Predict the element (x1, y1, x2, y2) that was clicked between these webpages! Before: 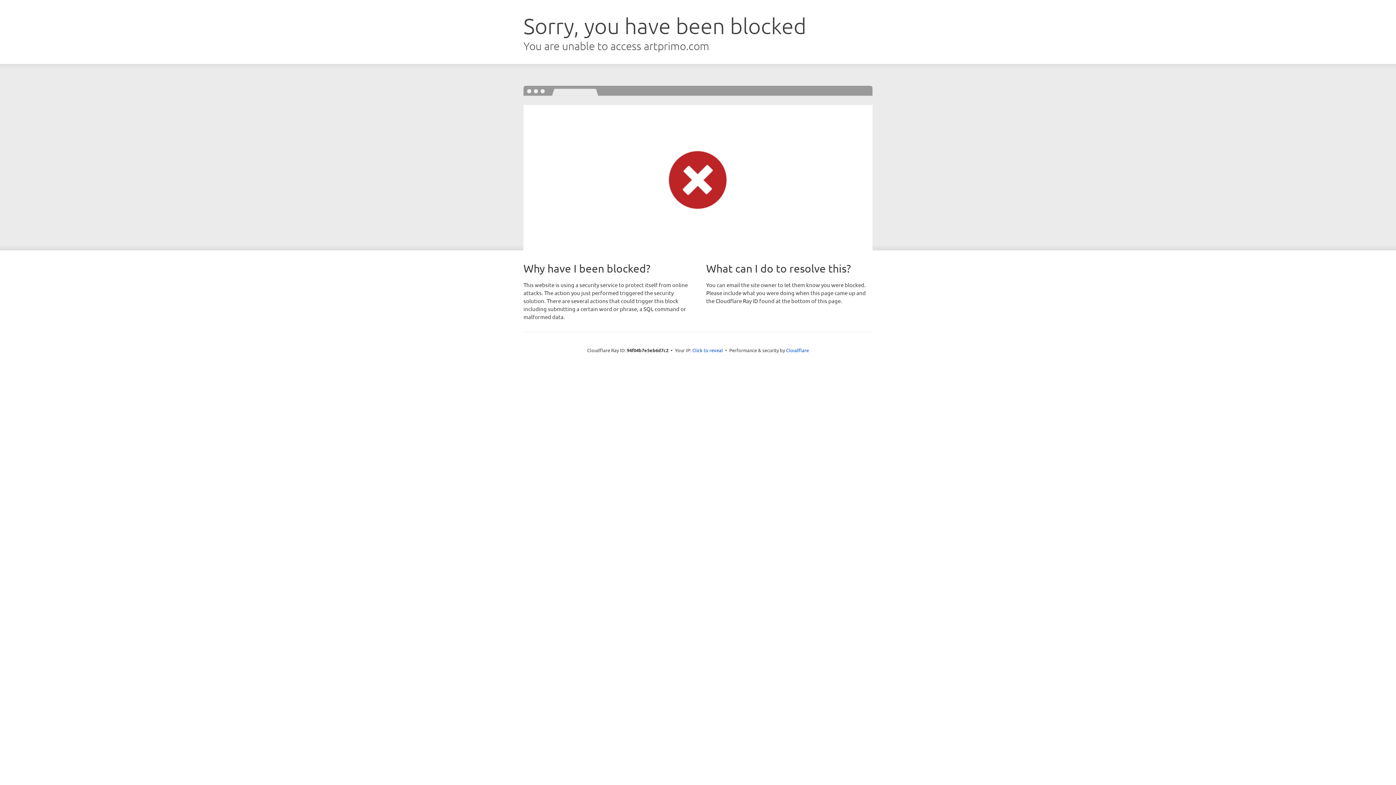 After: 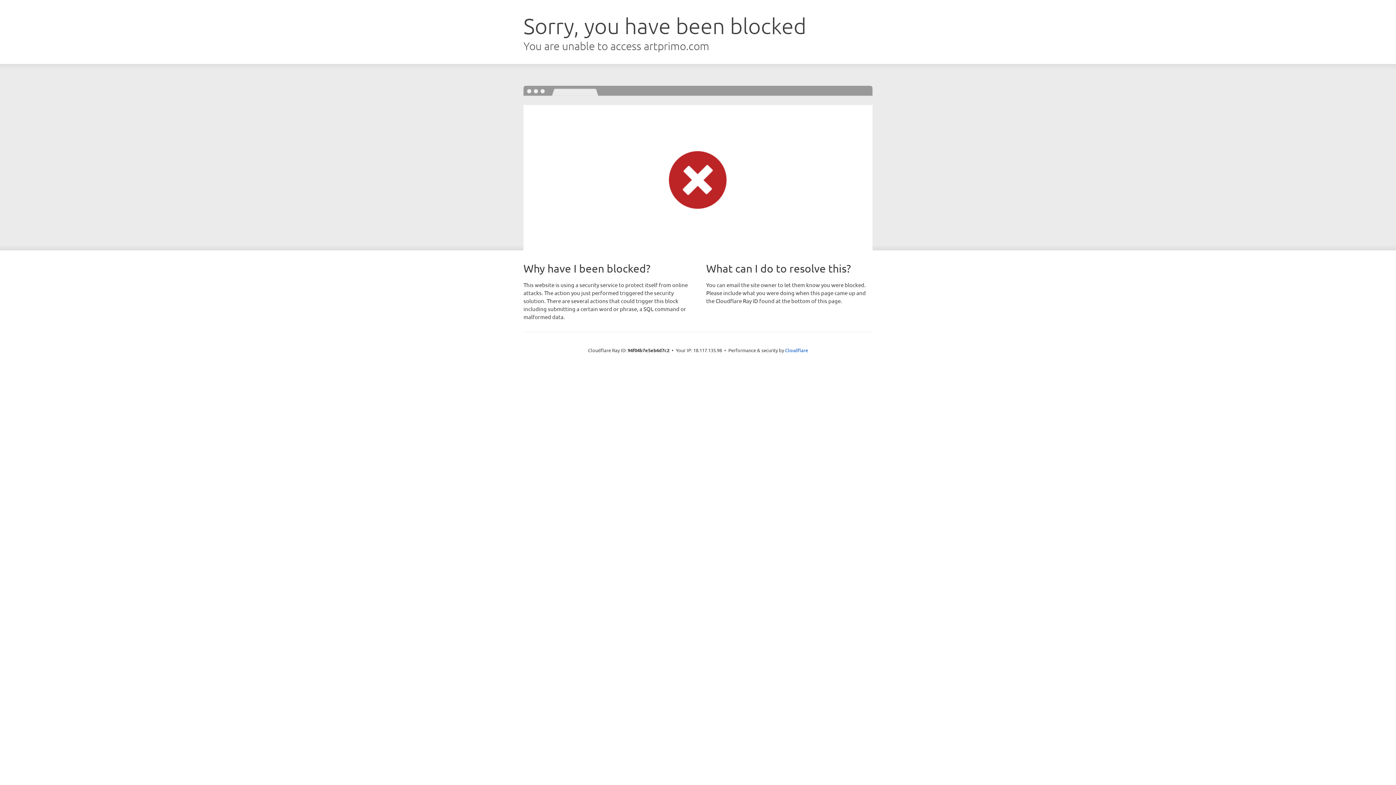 Action: bbox: (692, 346, 723, 353) label: Click to reveal